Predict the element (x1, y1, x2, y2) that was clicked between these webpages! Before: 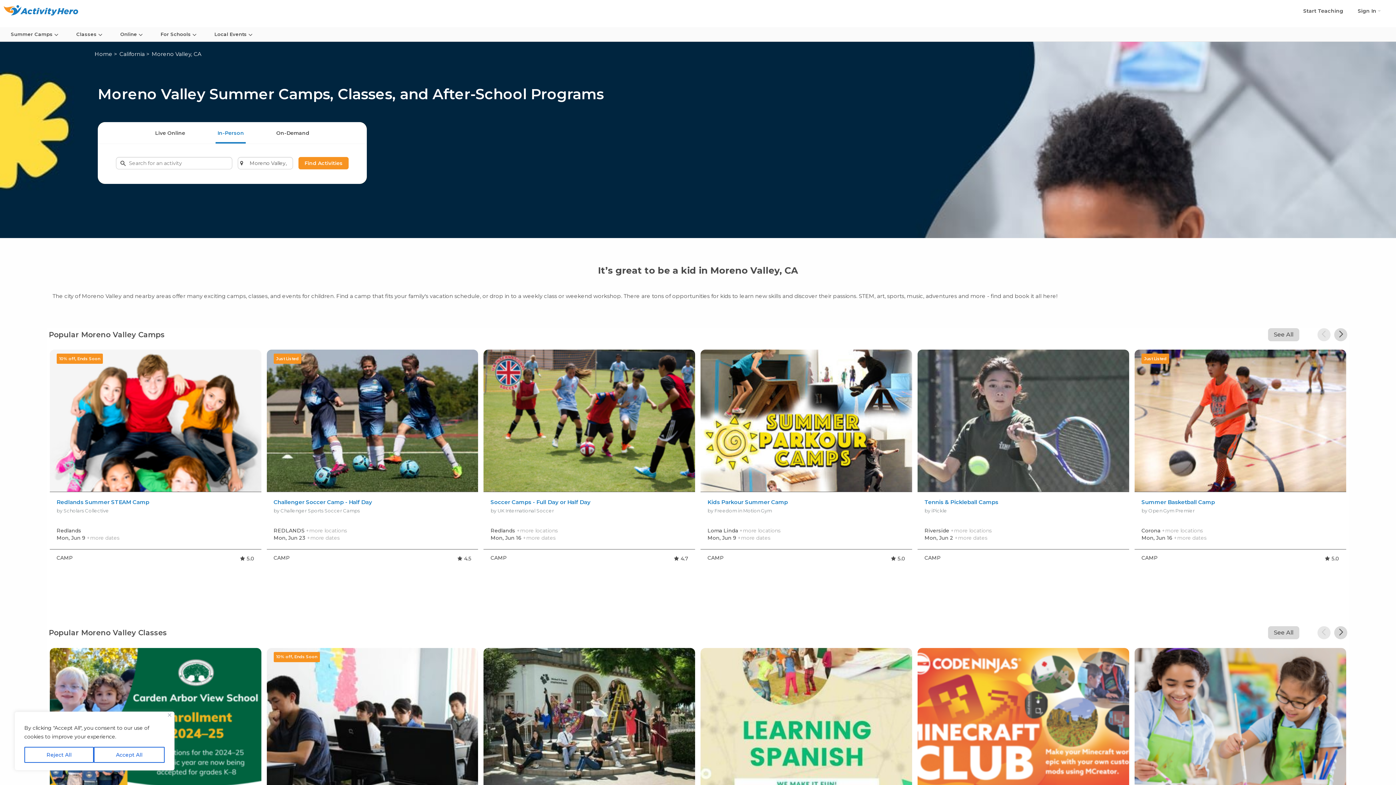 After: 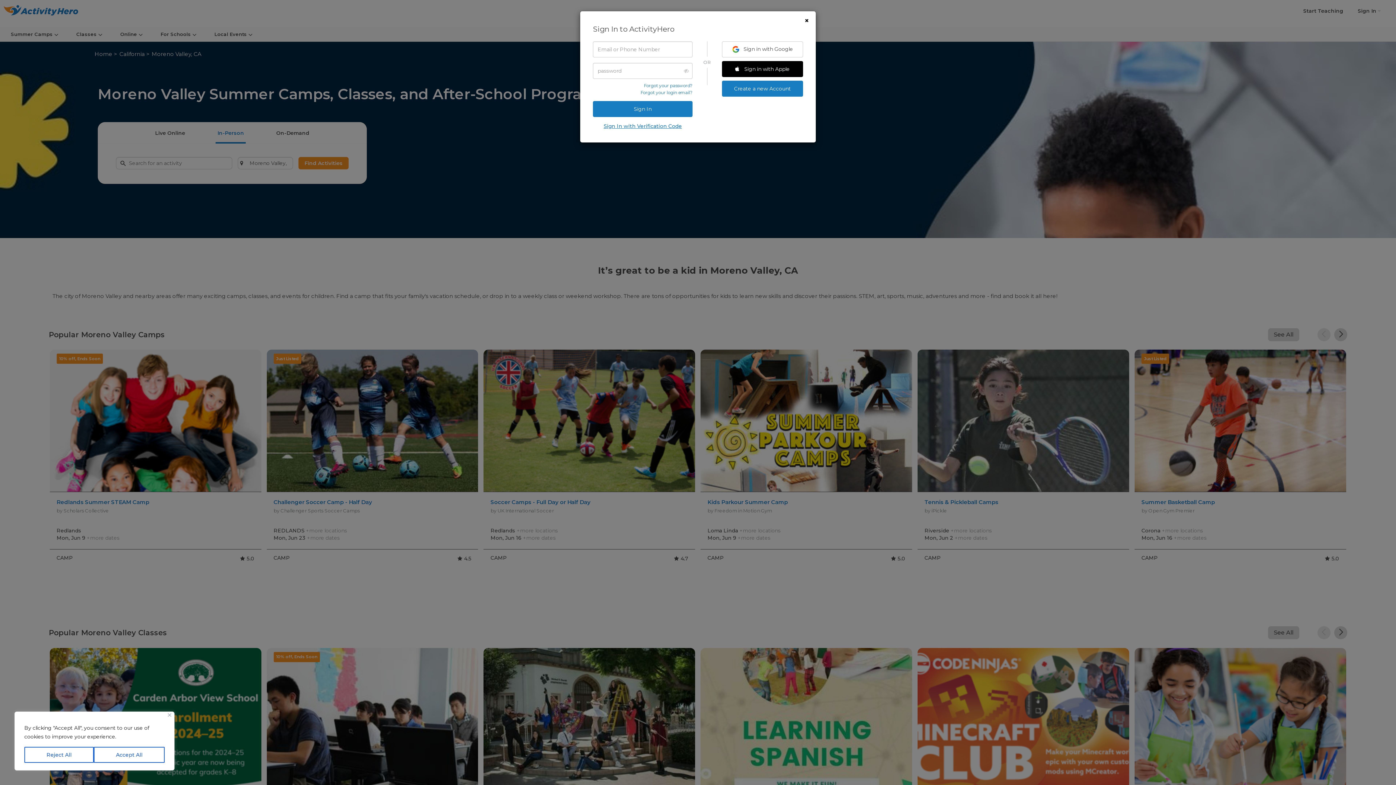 Action: label: Sign In  bbox: (1358, 7, 1381, 14)